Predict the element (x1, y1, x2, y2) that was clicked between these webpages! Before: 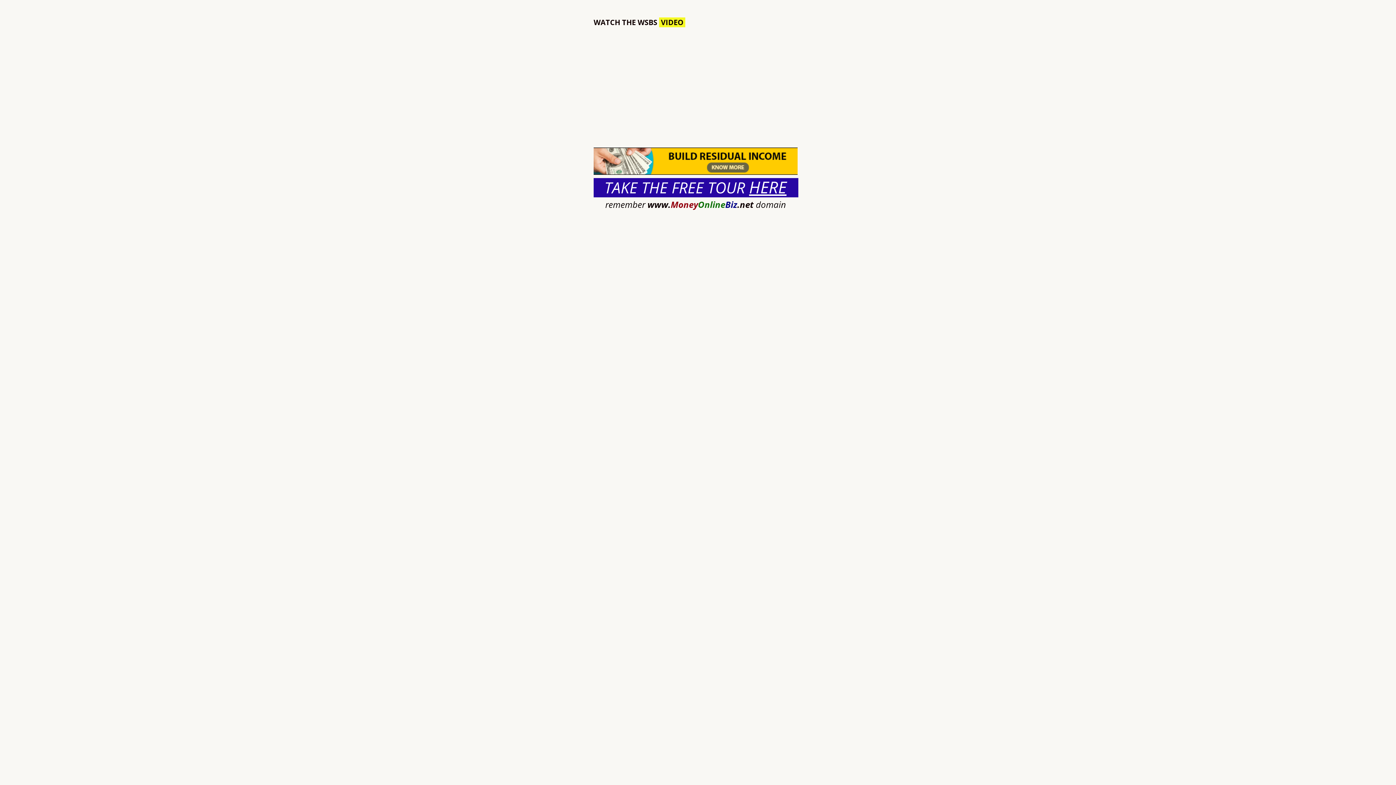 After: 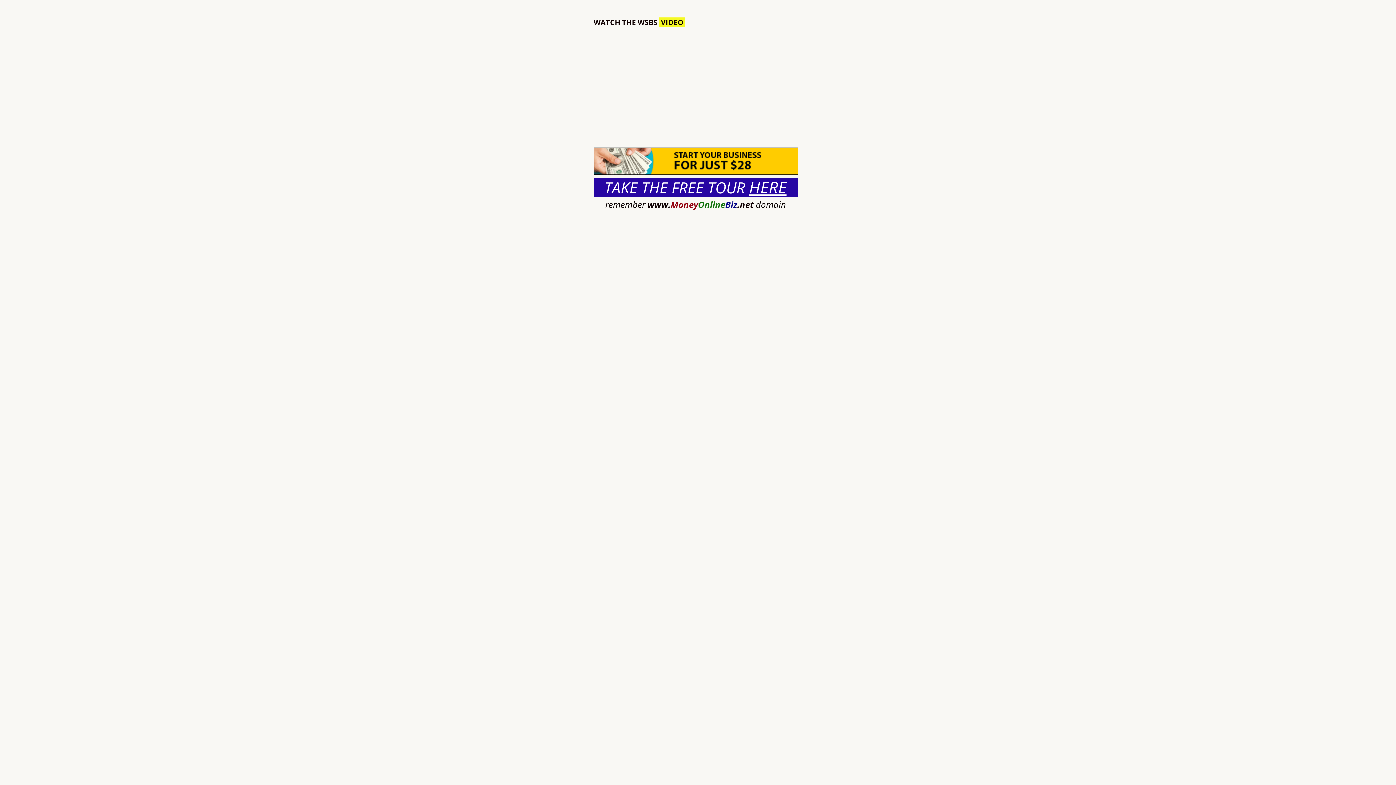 Action: bbox: (647, 198, 753, 210) label: www.MoneyOnlineBiz.net